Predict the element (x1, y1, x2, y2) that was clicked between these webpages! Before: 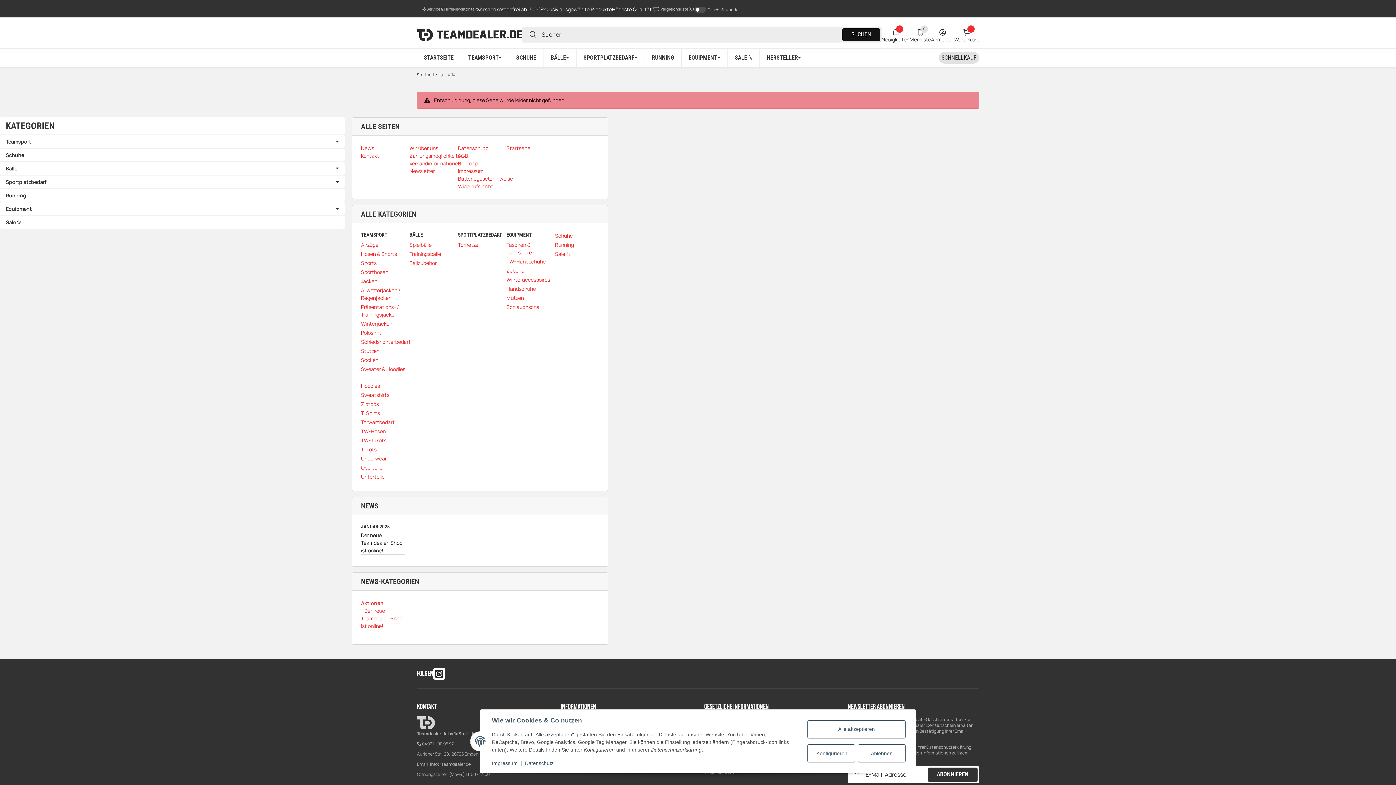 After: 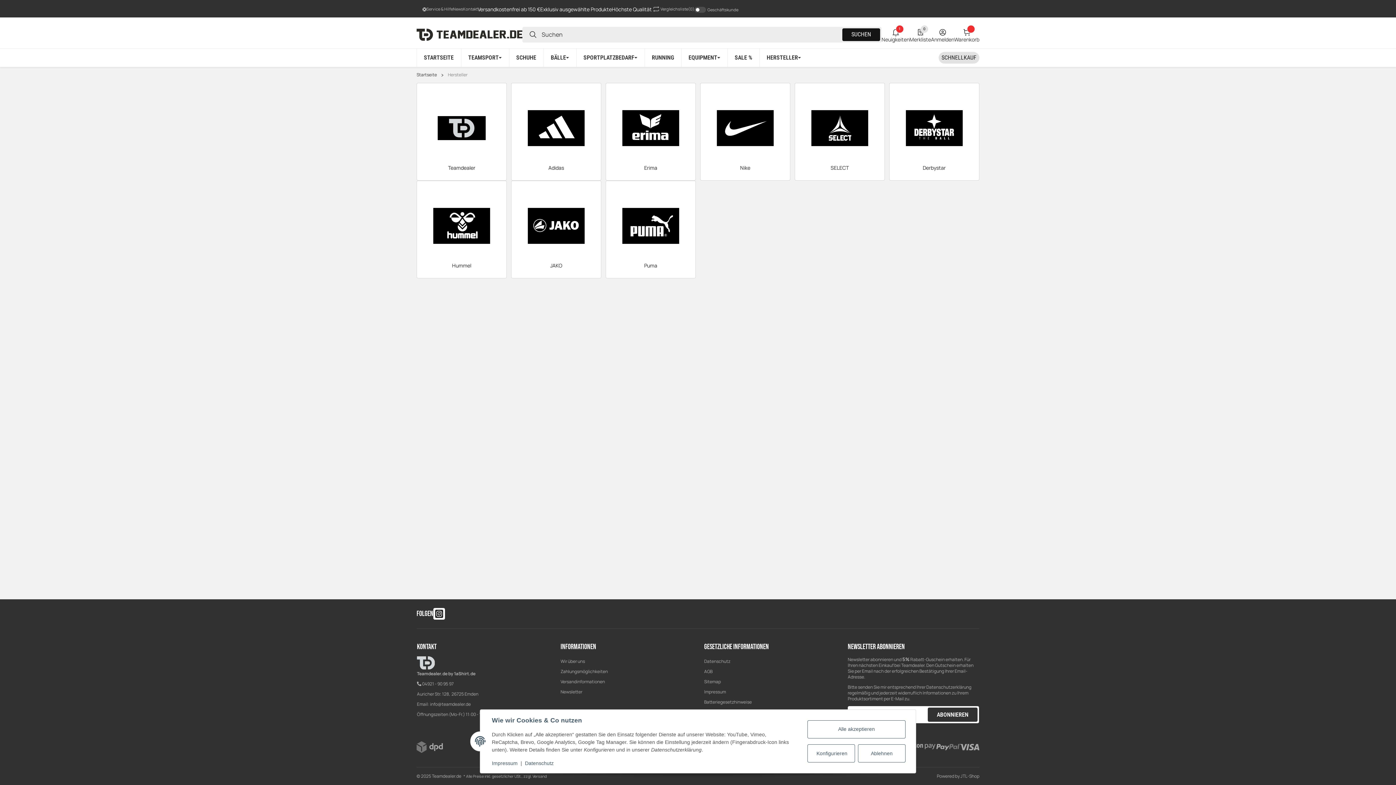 Action: bbox: (759, 48, 808, 67) label: HERSTELLER